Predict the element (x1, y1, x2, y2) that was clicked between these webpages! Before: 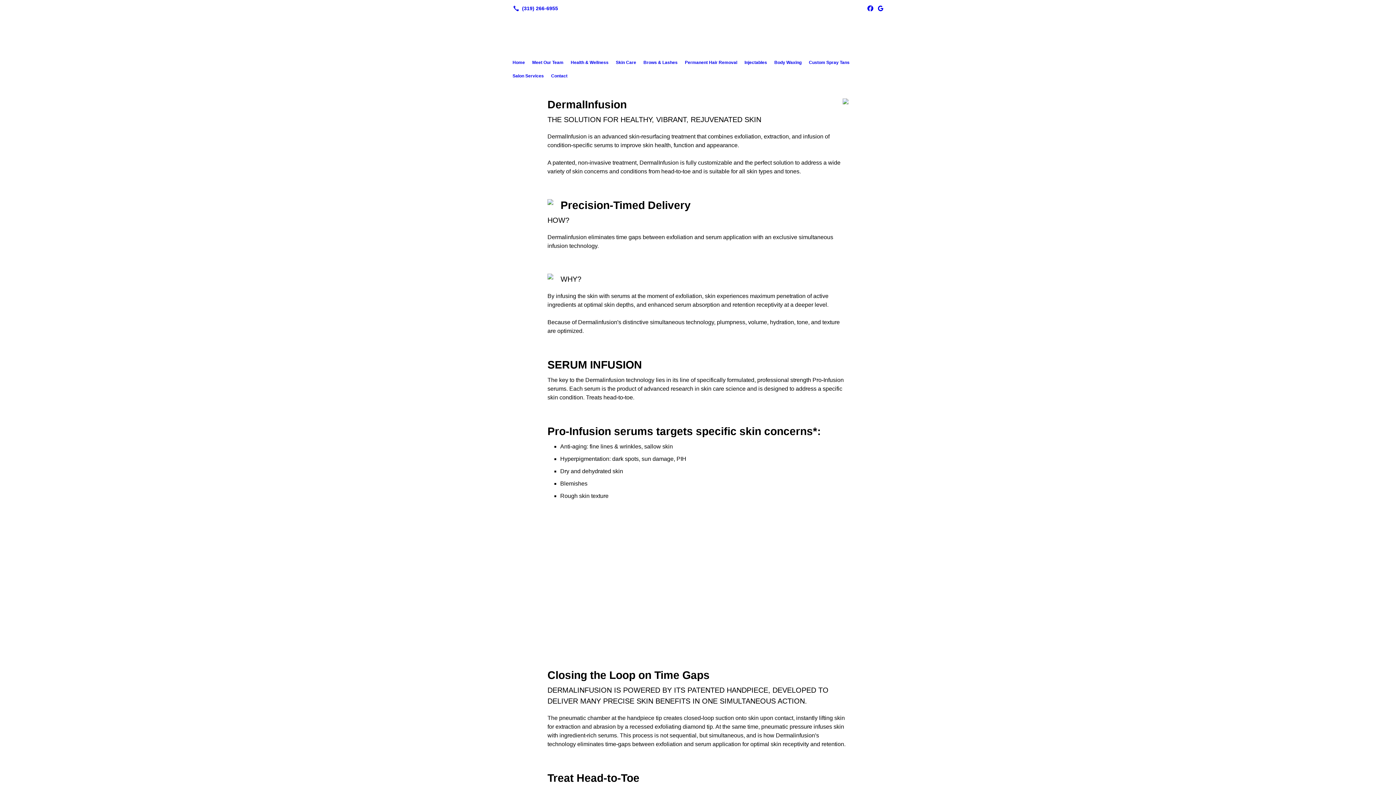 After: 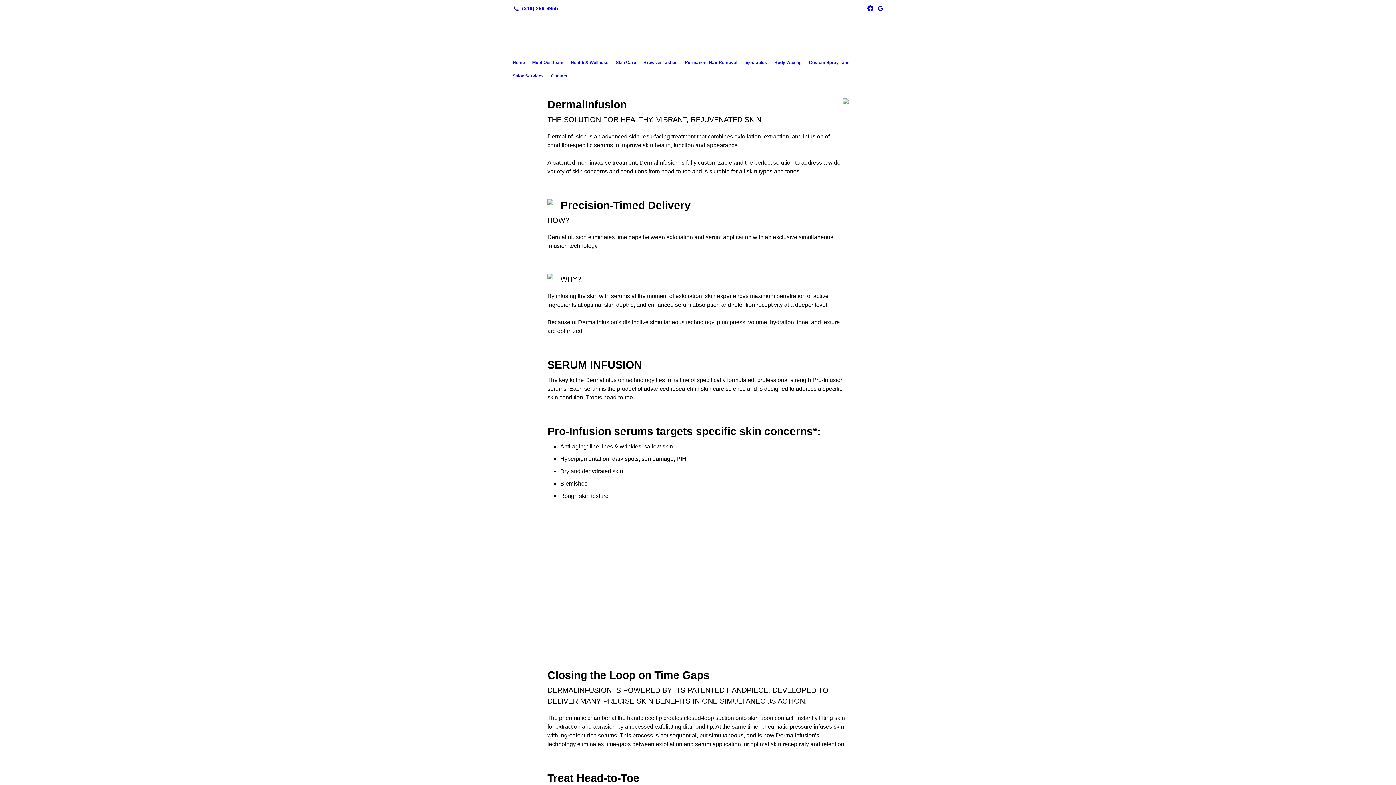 Action: bbox: (640, 56, 681, 68) label: Brows & Lashes